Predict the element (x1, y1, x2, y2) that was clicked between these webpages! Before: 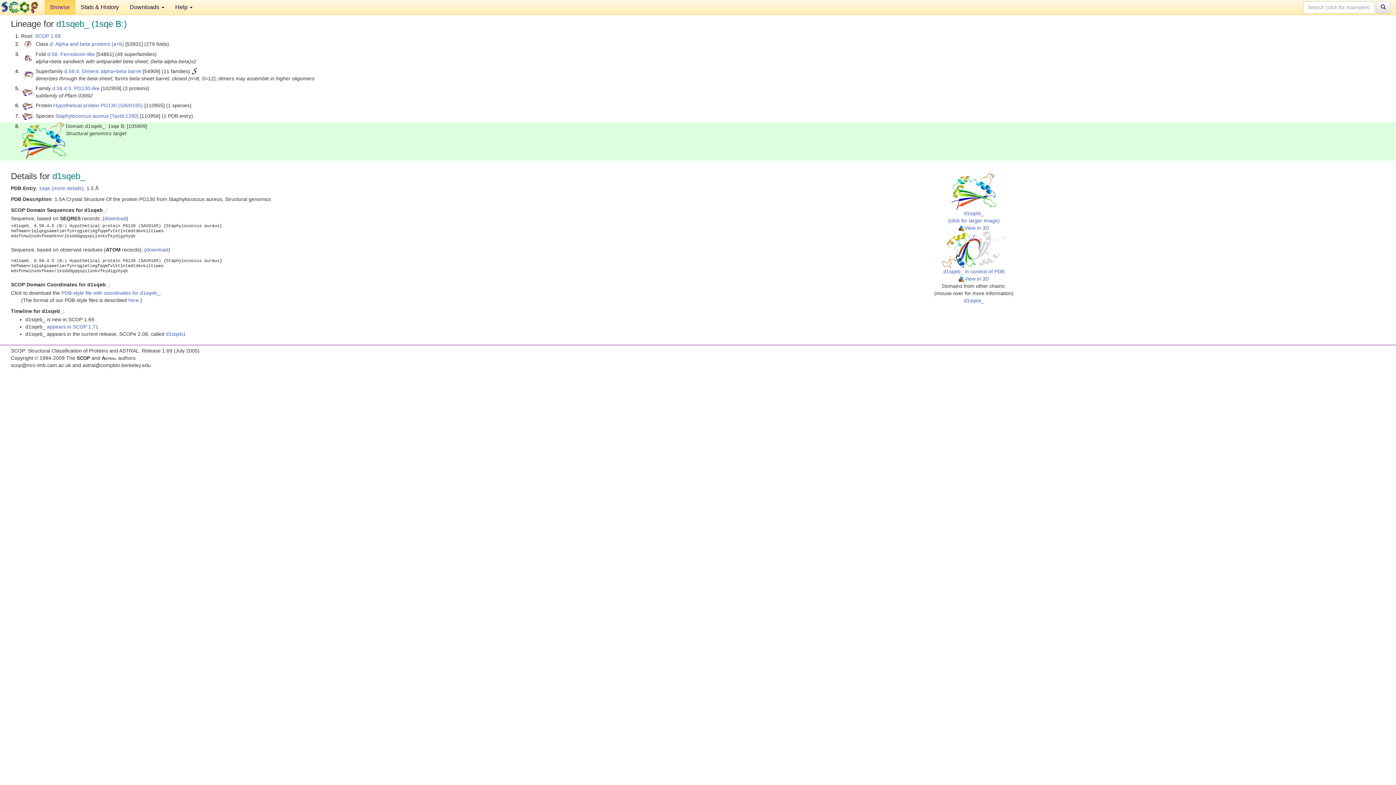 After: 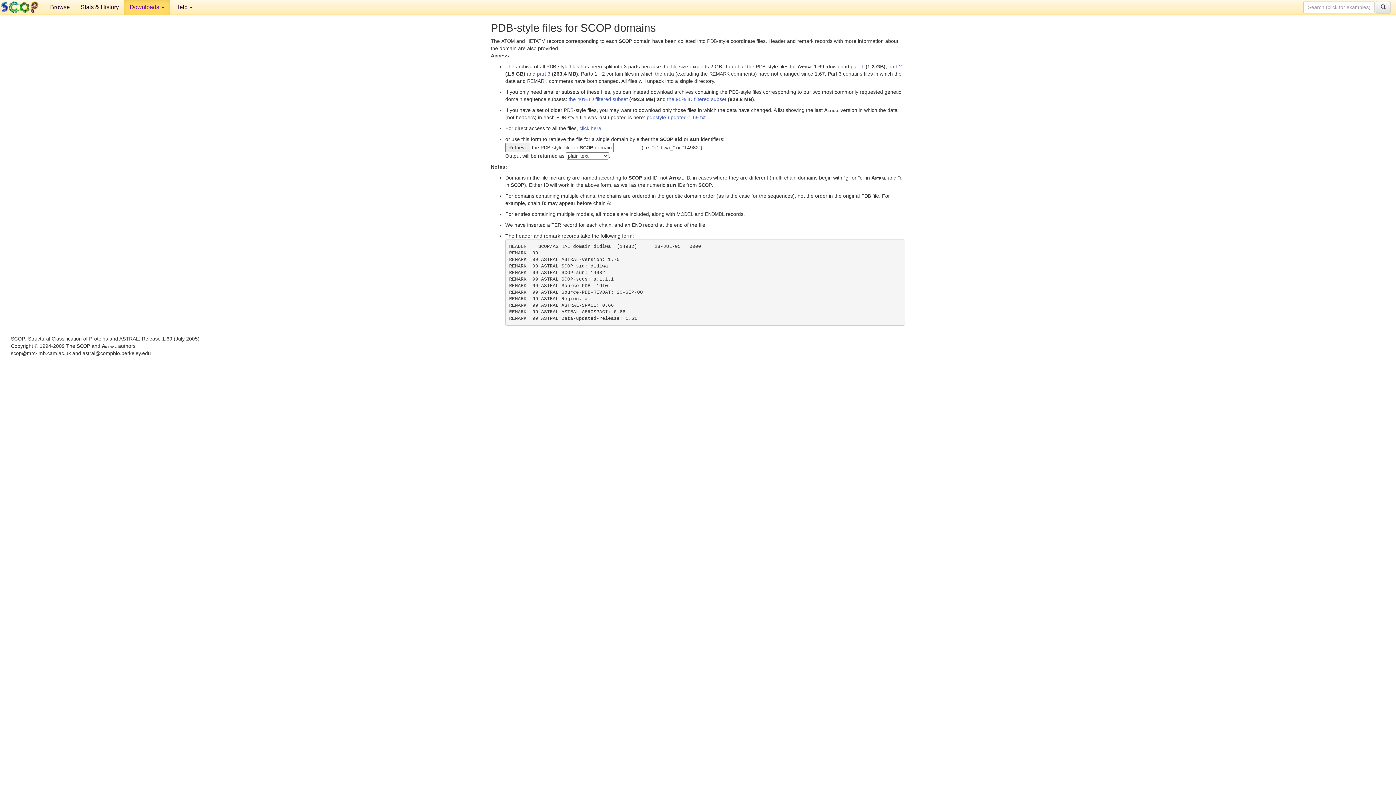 Action: bbox: (128, 297, 138, 303) label: here